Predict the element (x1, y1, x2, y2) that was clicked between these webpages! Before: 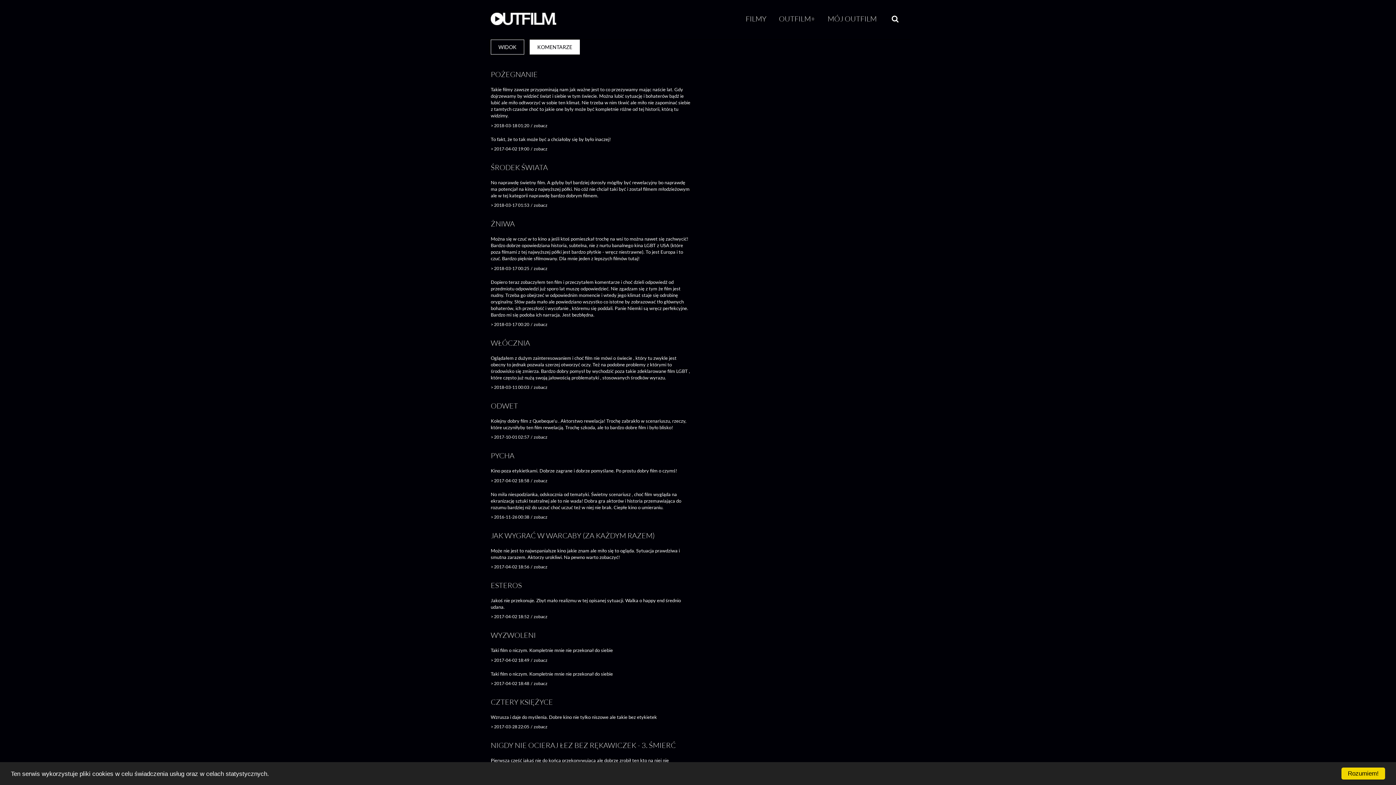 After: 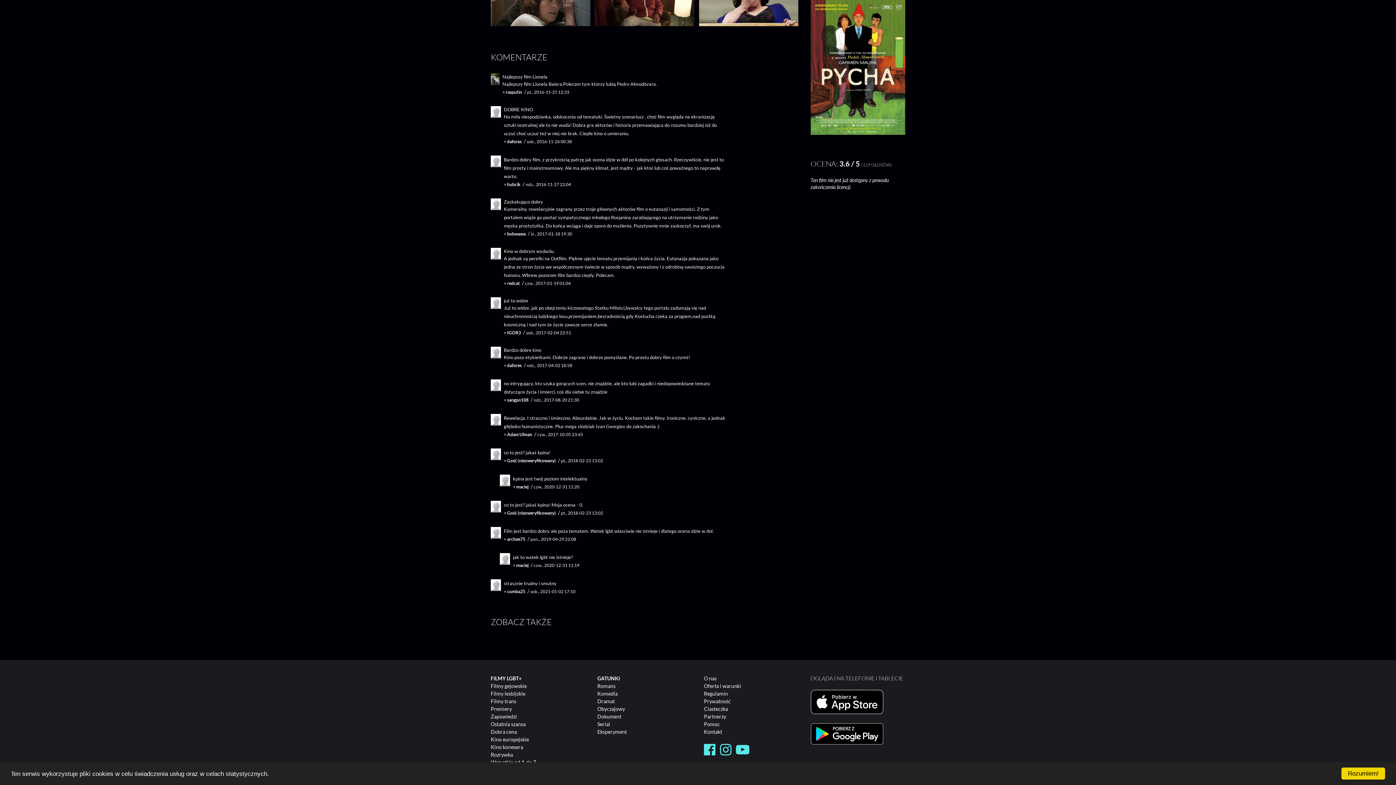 Action: label: zobacz bbox: (533, 478, 547, 483)